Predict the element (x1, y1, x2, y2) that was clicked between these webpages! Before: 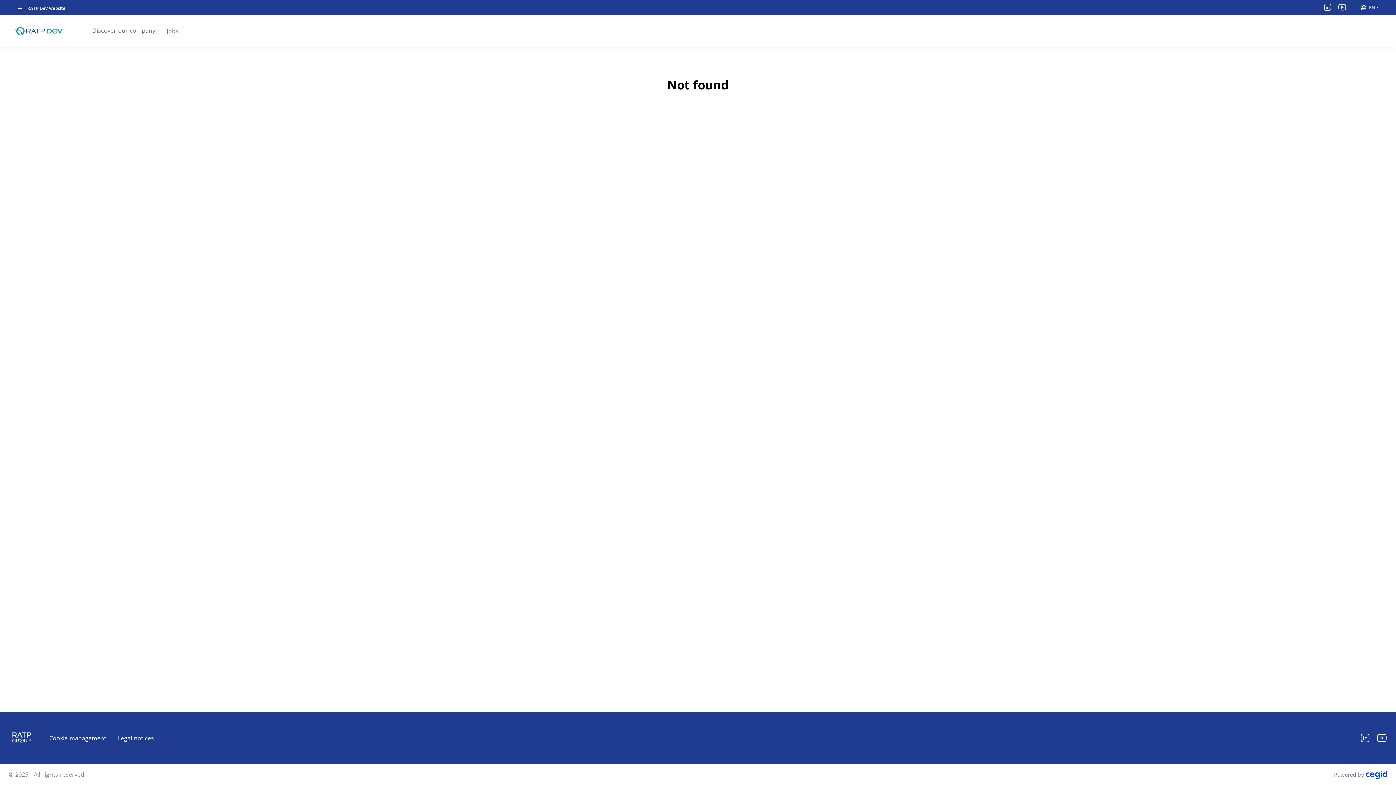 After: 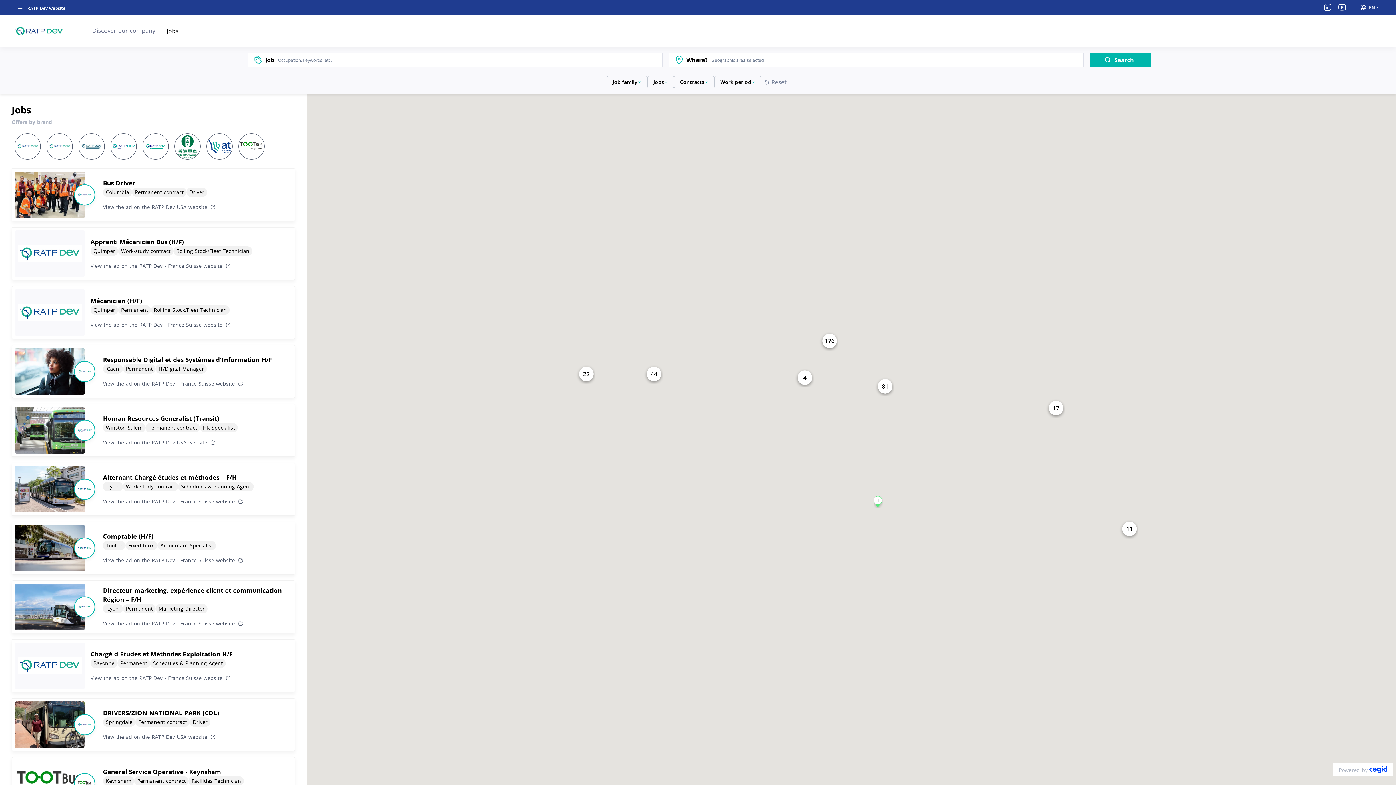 Action: label: Jobs bbox: (161, 20, 184, 41)